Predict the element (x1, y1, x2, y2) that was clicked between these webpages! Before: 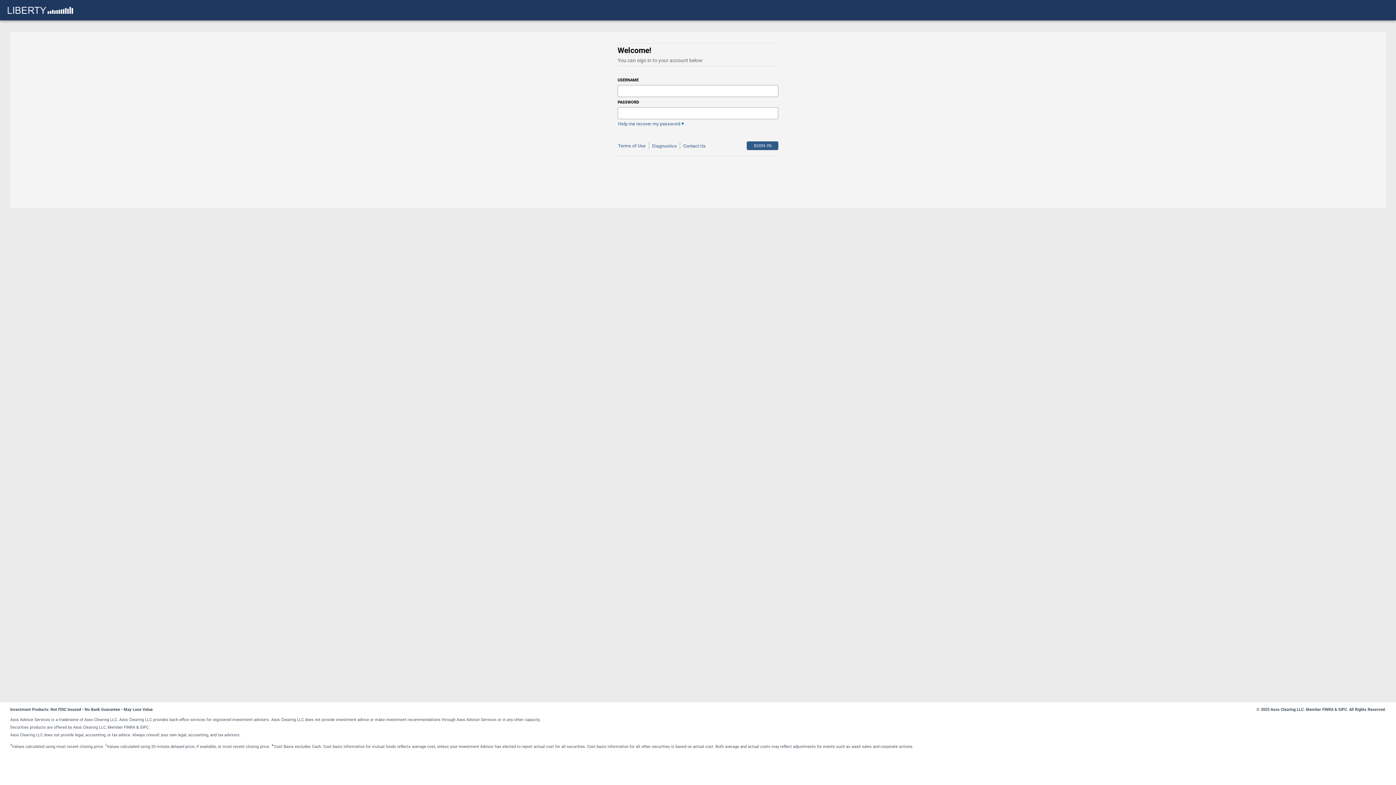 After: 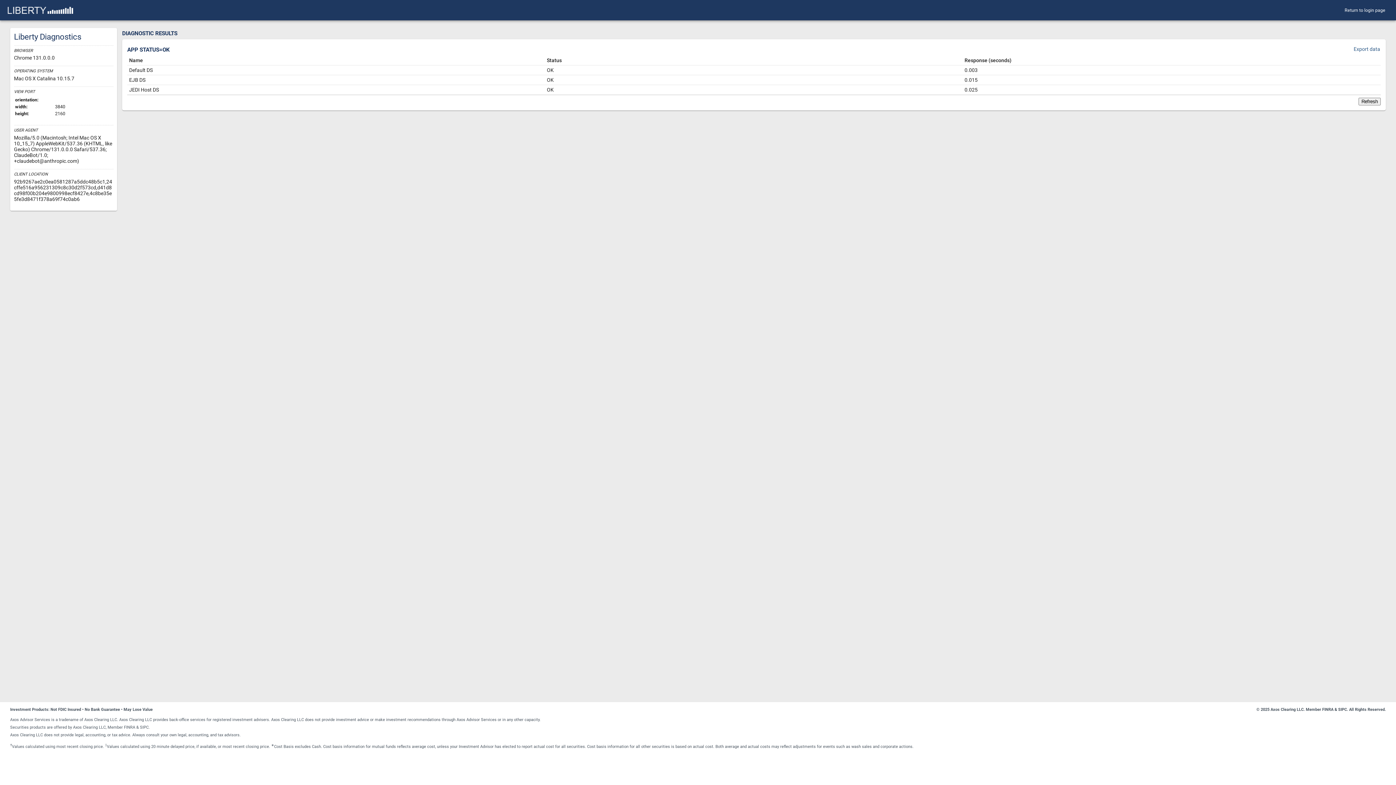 Action: bbox: (651, 142, 677, 149) label: Diagnostics